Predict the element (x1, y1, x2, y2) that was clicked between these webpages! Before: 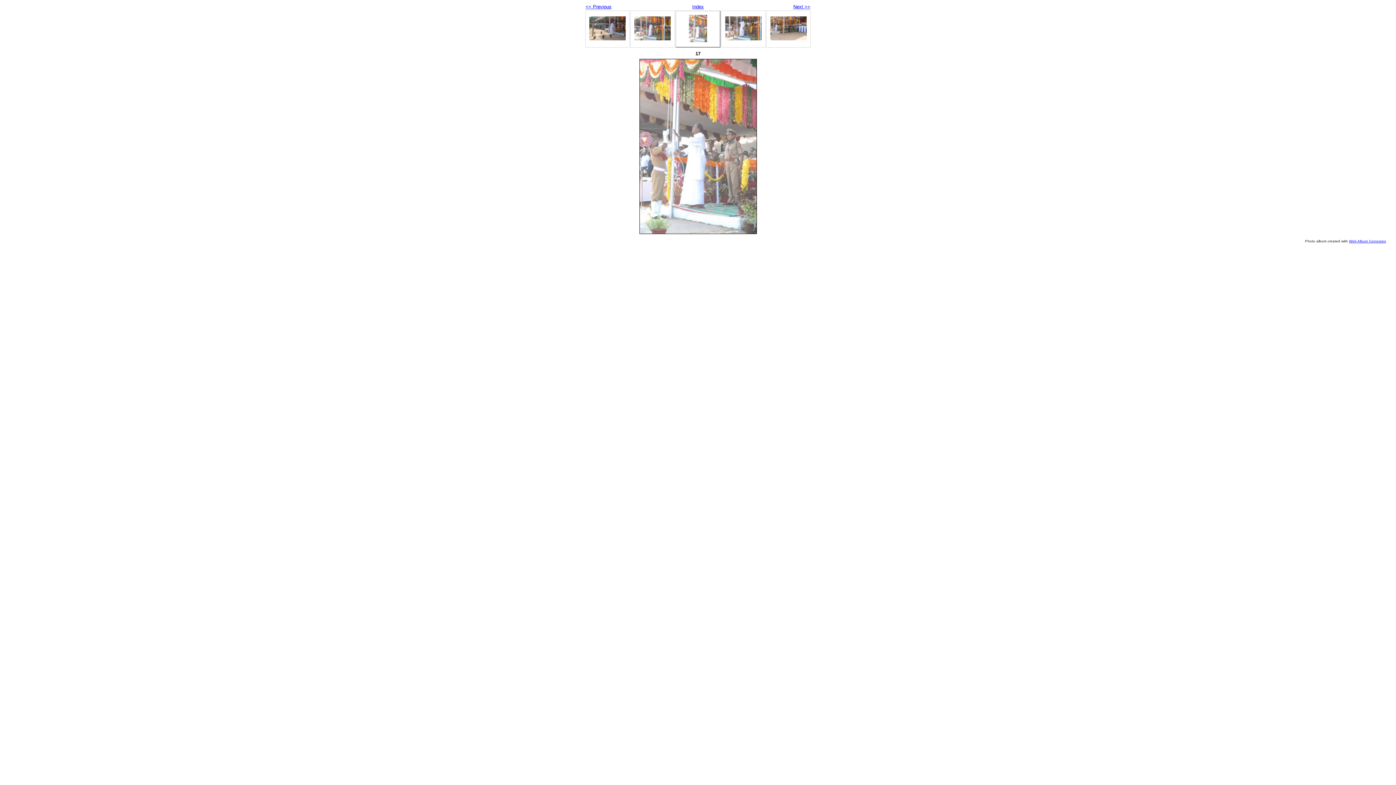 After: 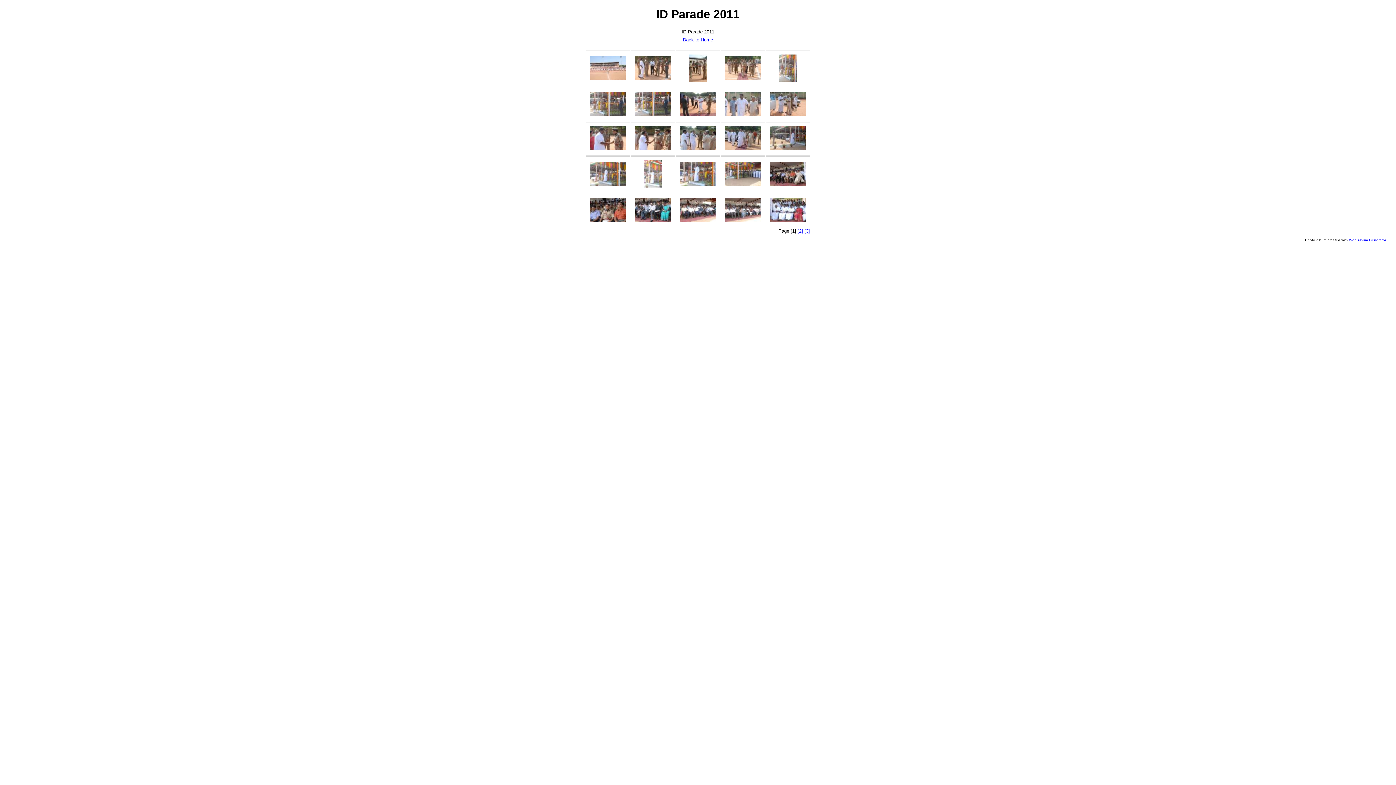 Action: label: Index bbox: (692, 4, 704, 9)